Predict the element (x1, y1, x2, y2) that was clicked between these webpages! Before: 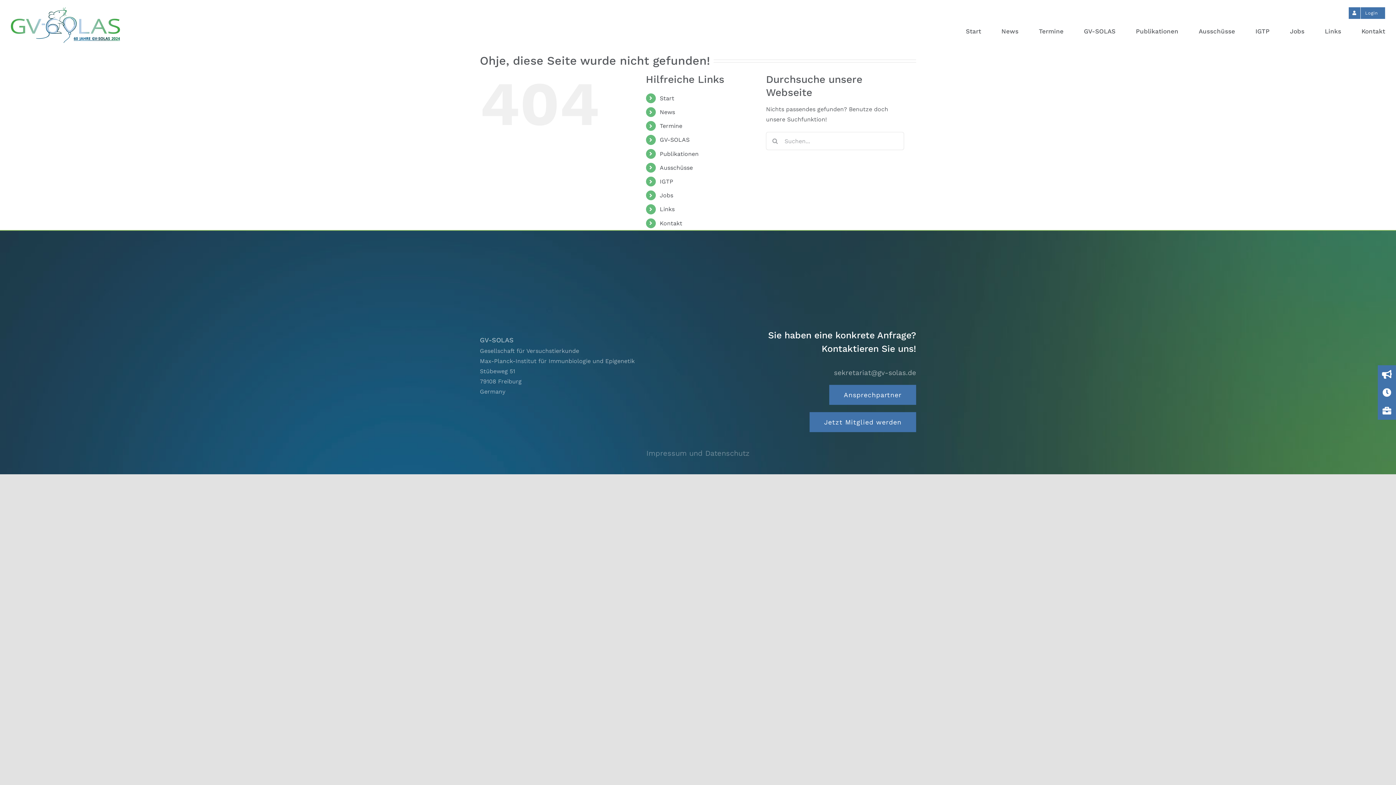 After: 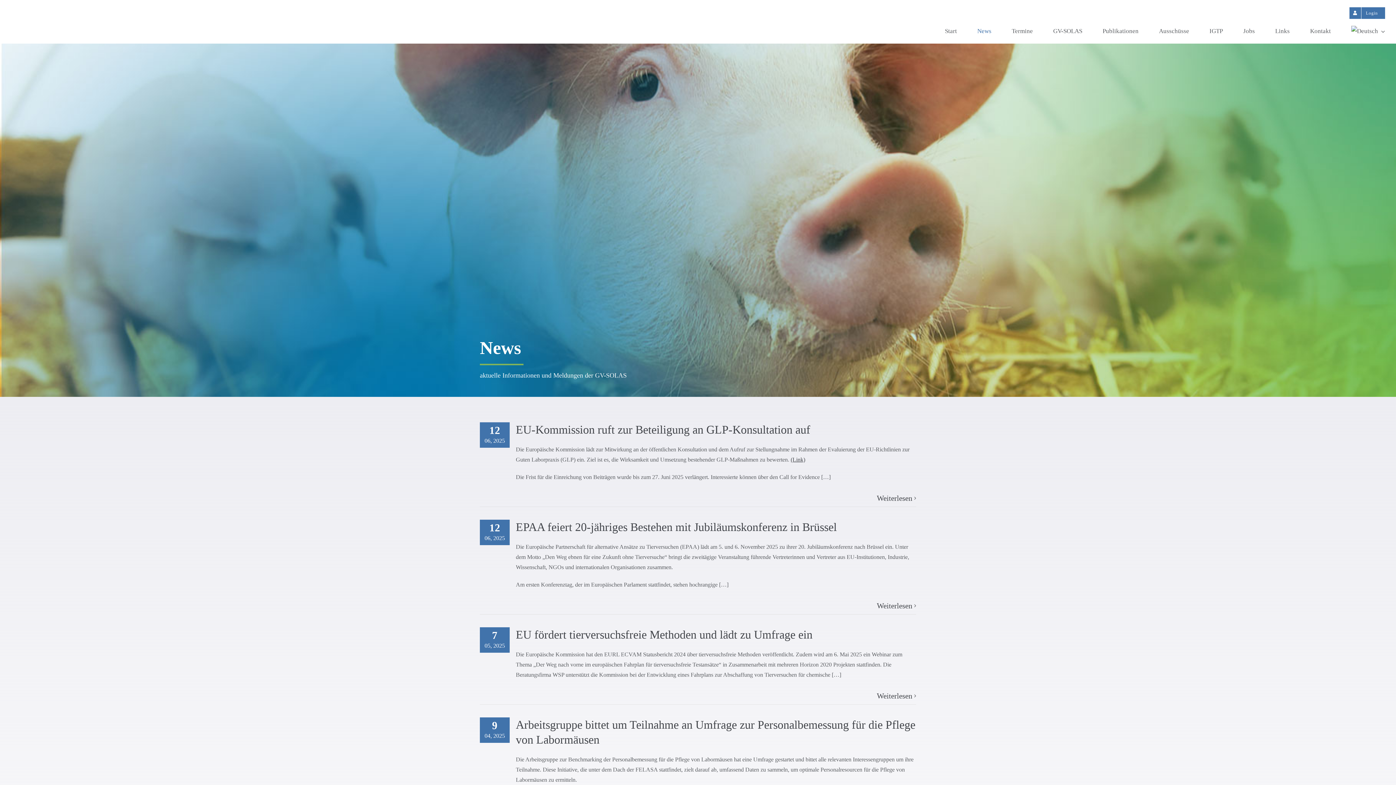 Action: bbox: (1001, 18, 1018, 43) label: News